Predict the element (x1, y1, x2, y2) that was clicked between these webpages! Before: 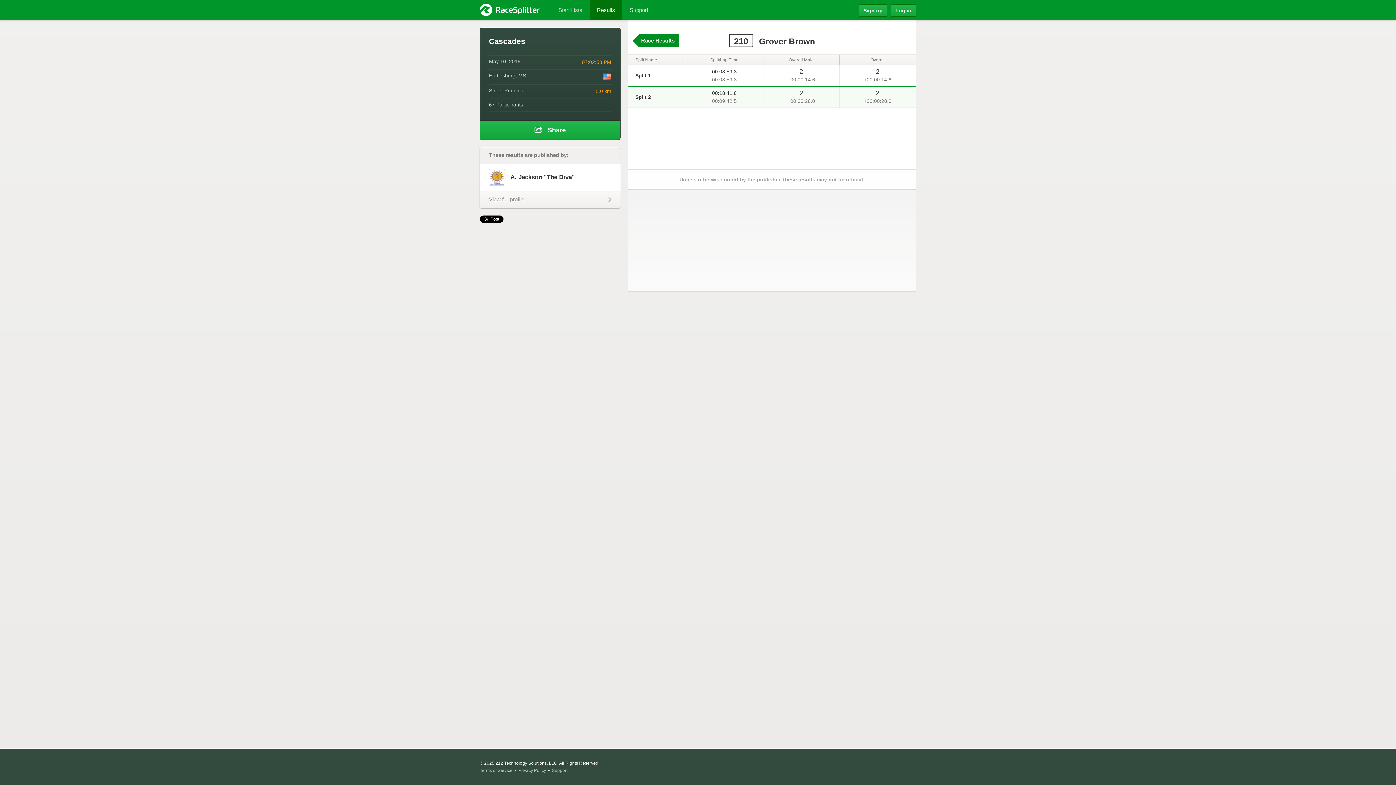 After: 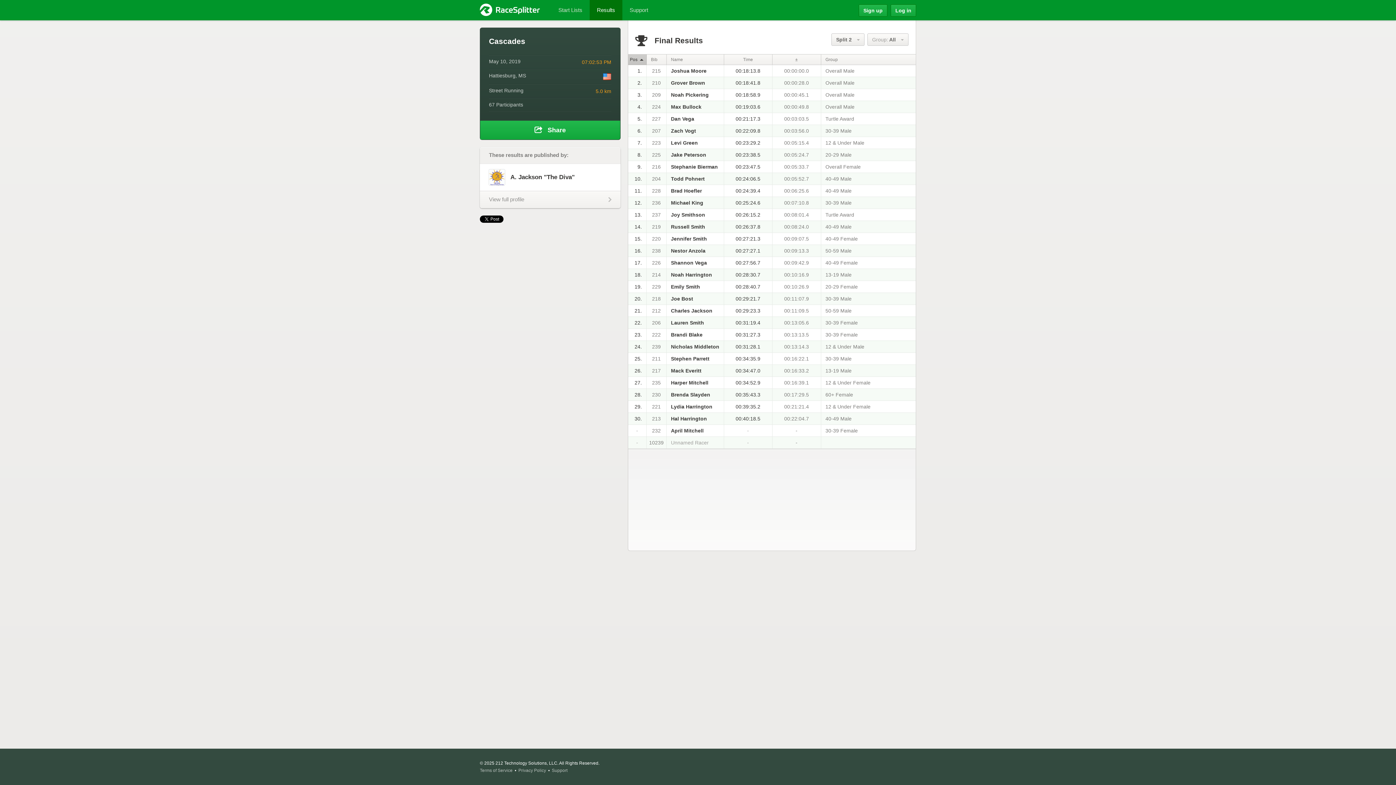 Action: label: Race Results bbox: (639, 34, 679, 47)